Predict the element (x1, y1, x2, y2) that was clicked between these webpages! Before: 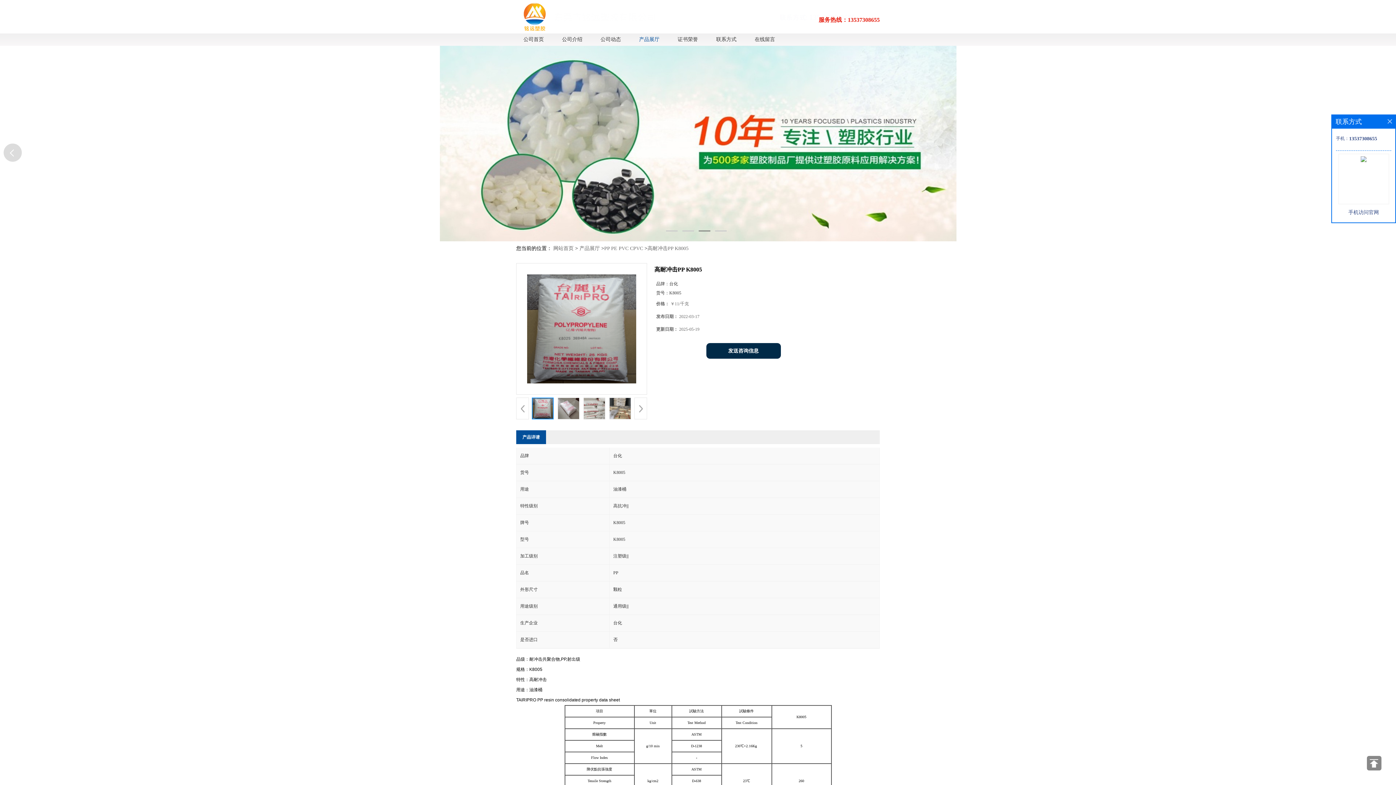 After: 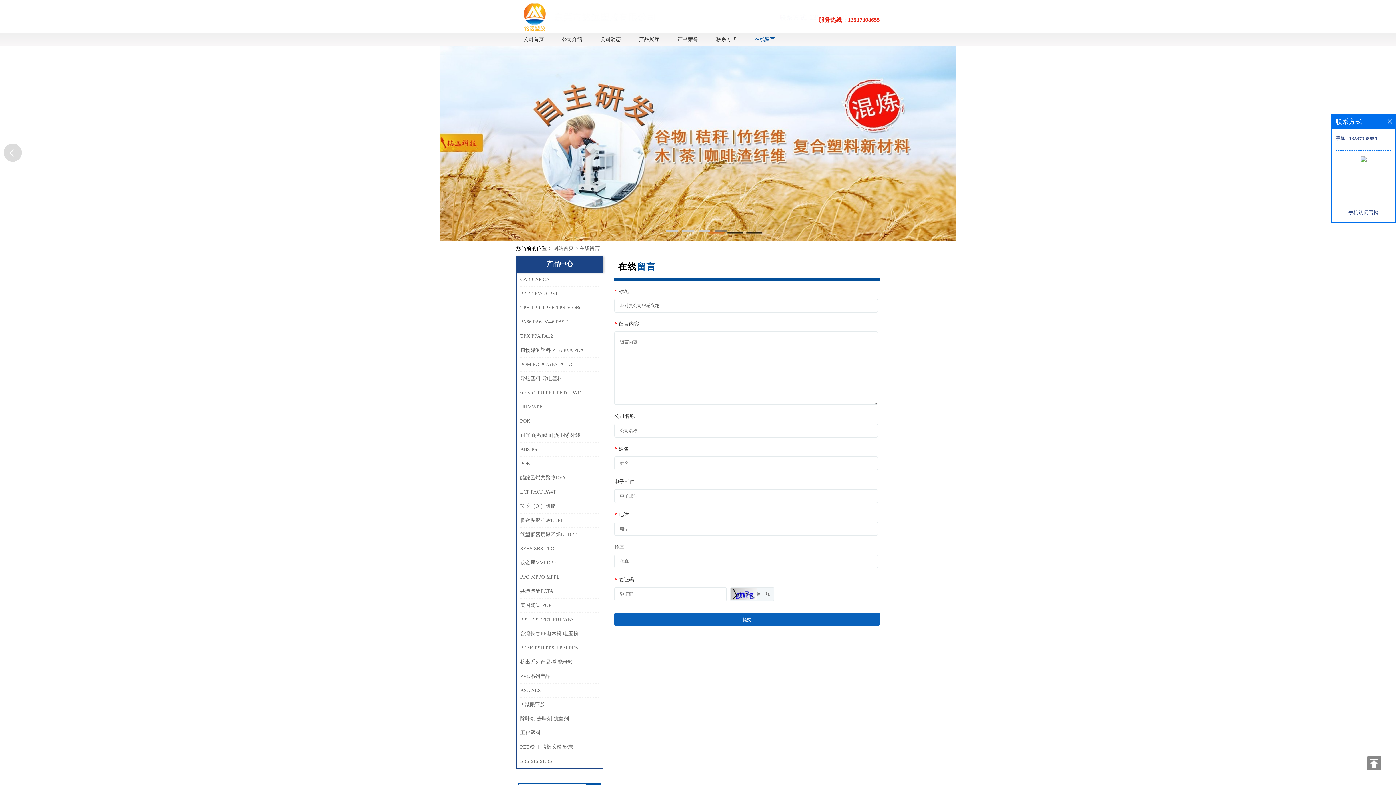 Action: label: 在线留言 bbox: (747, 33, 782, 45)